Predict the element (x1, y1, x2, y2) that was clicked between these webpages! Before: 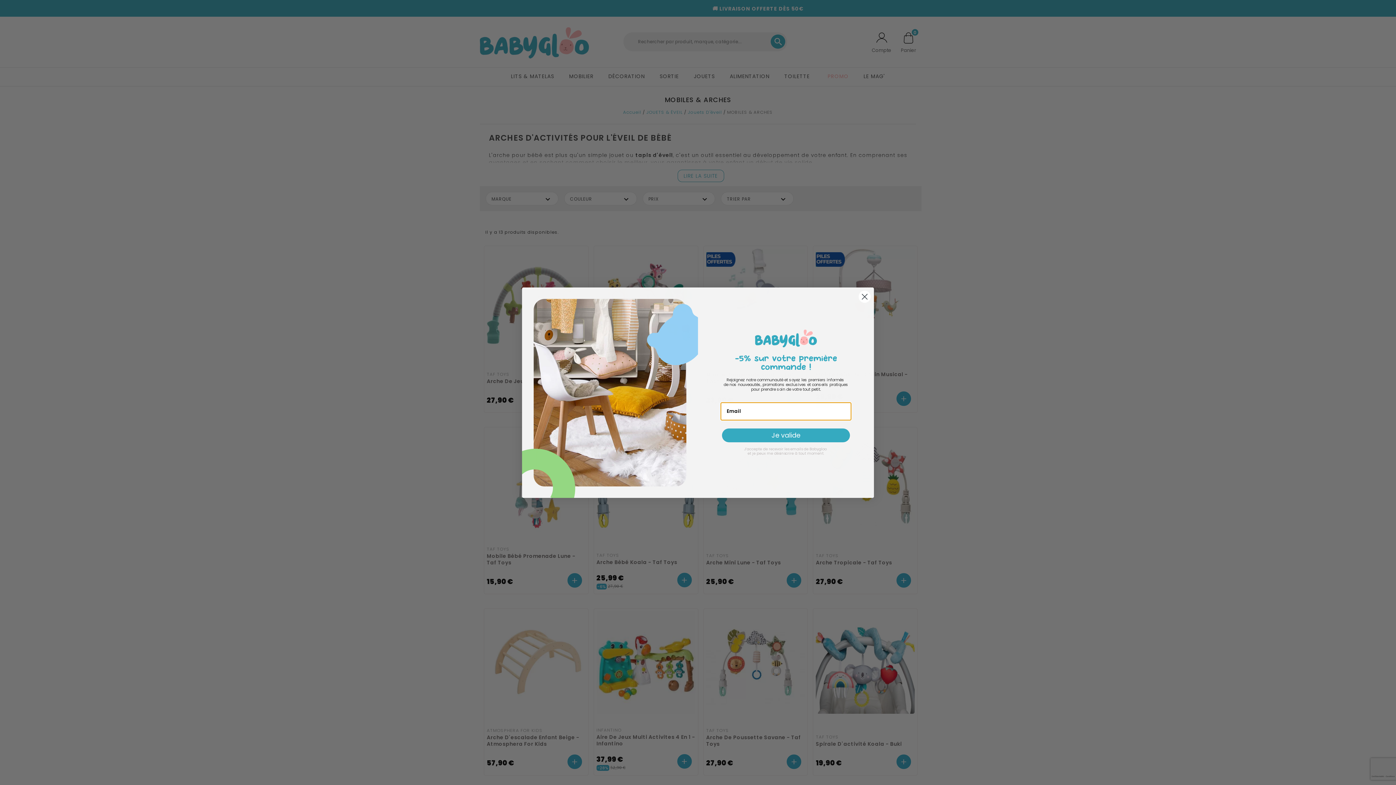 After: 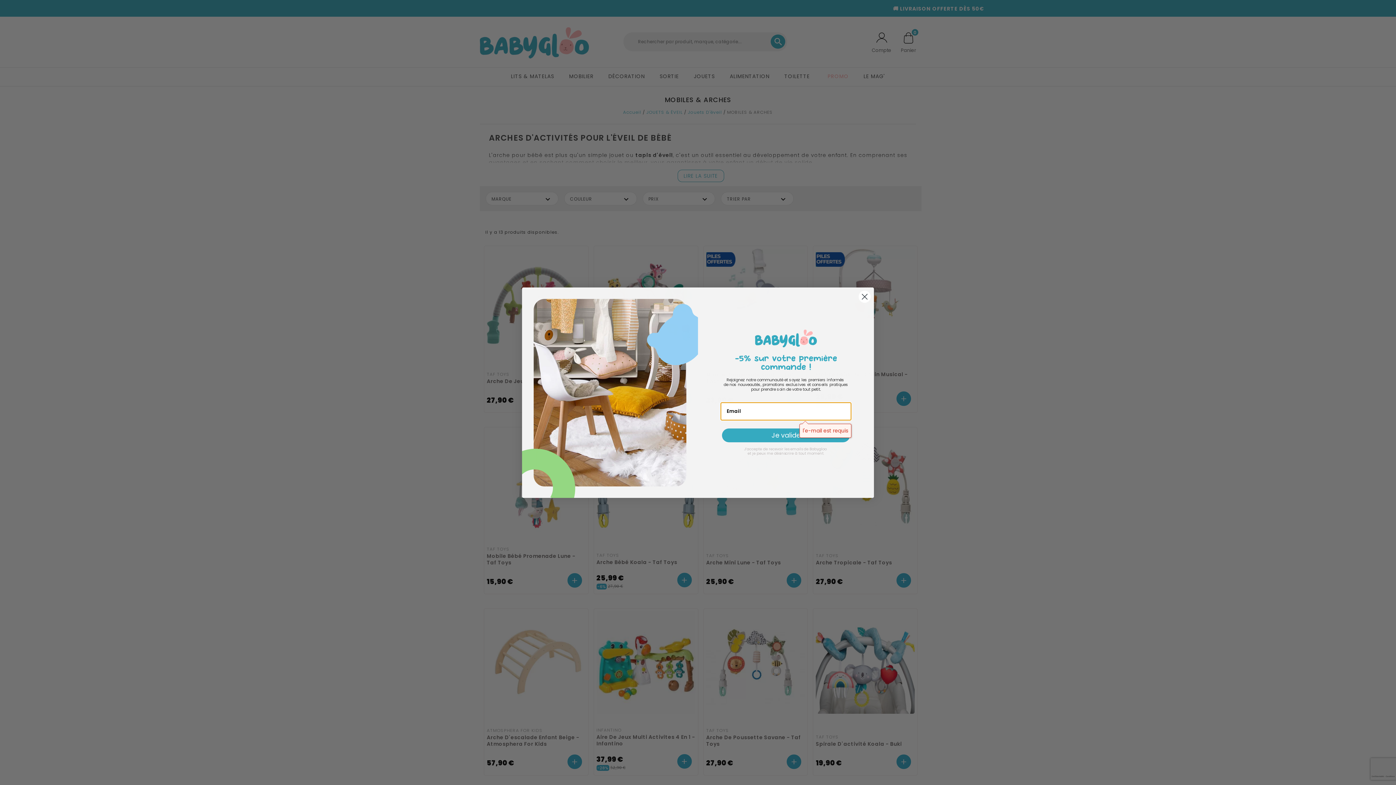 Action: bbox: (722, 428, 850, 442) label: Je valide